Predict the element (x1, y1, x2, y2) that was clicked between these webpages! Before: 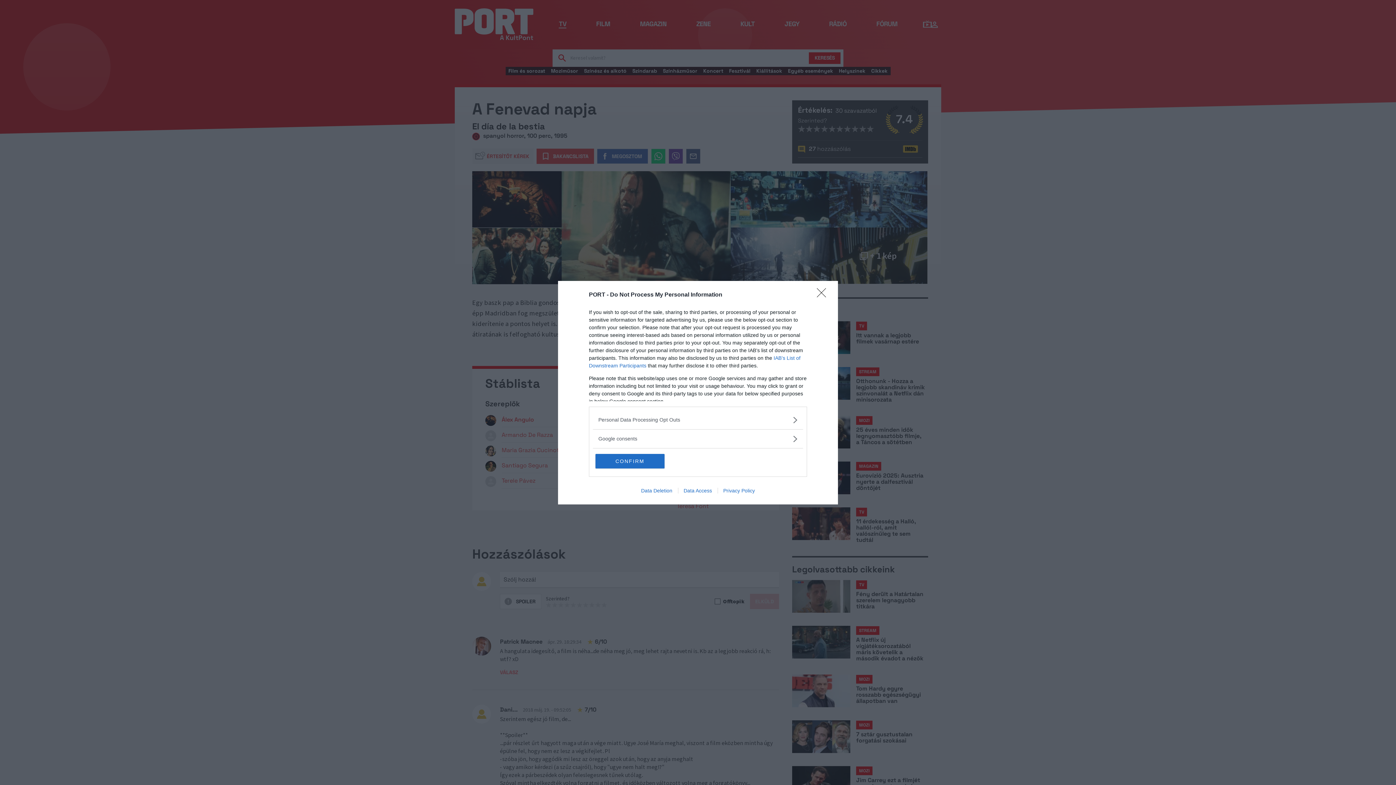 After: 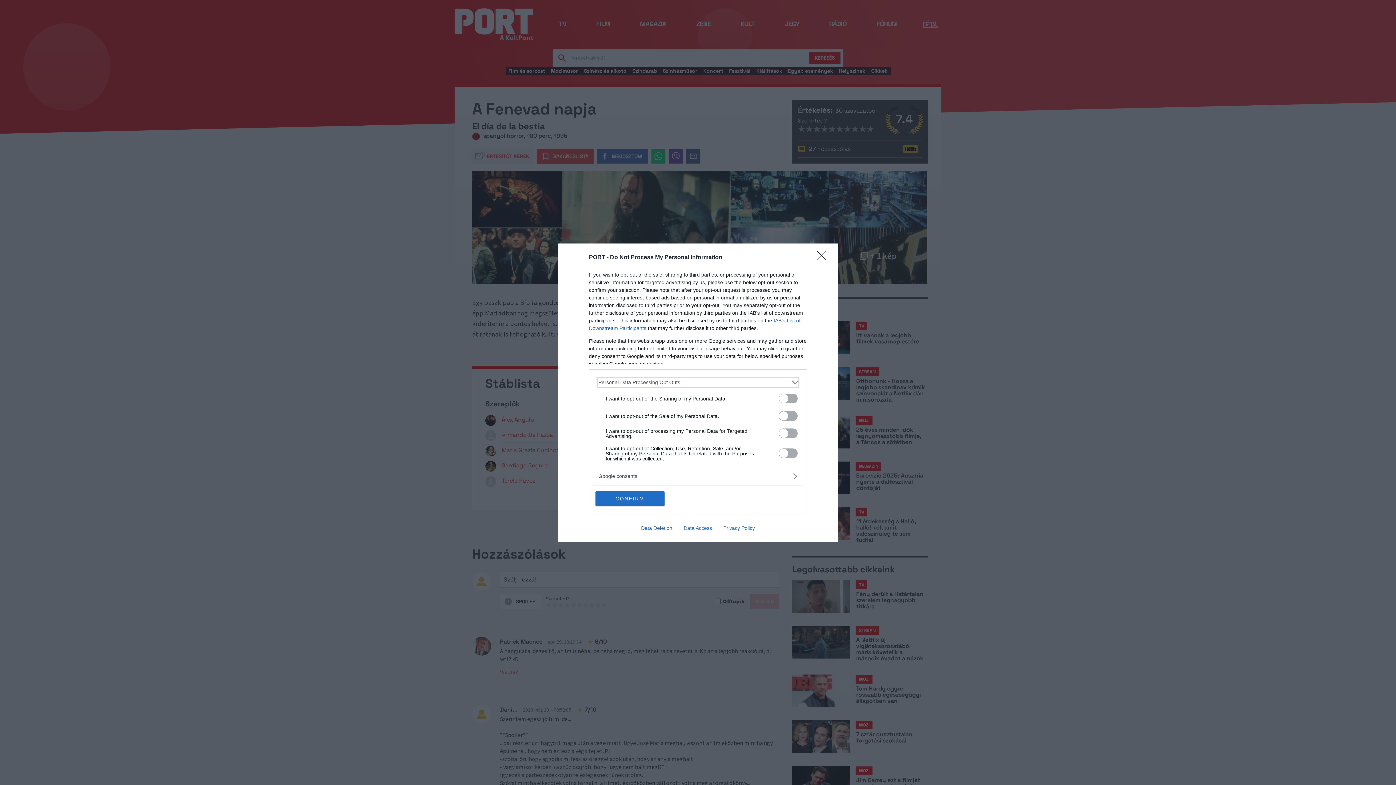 Action: label: Opt-Outs bbox: (598, 416, 797, 423)